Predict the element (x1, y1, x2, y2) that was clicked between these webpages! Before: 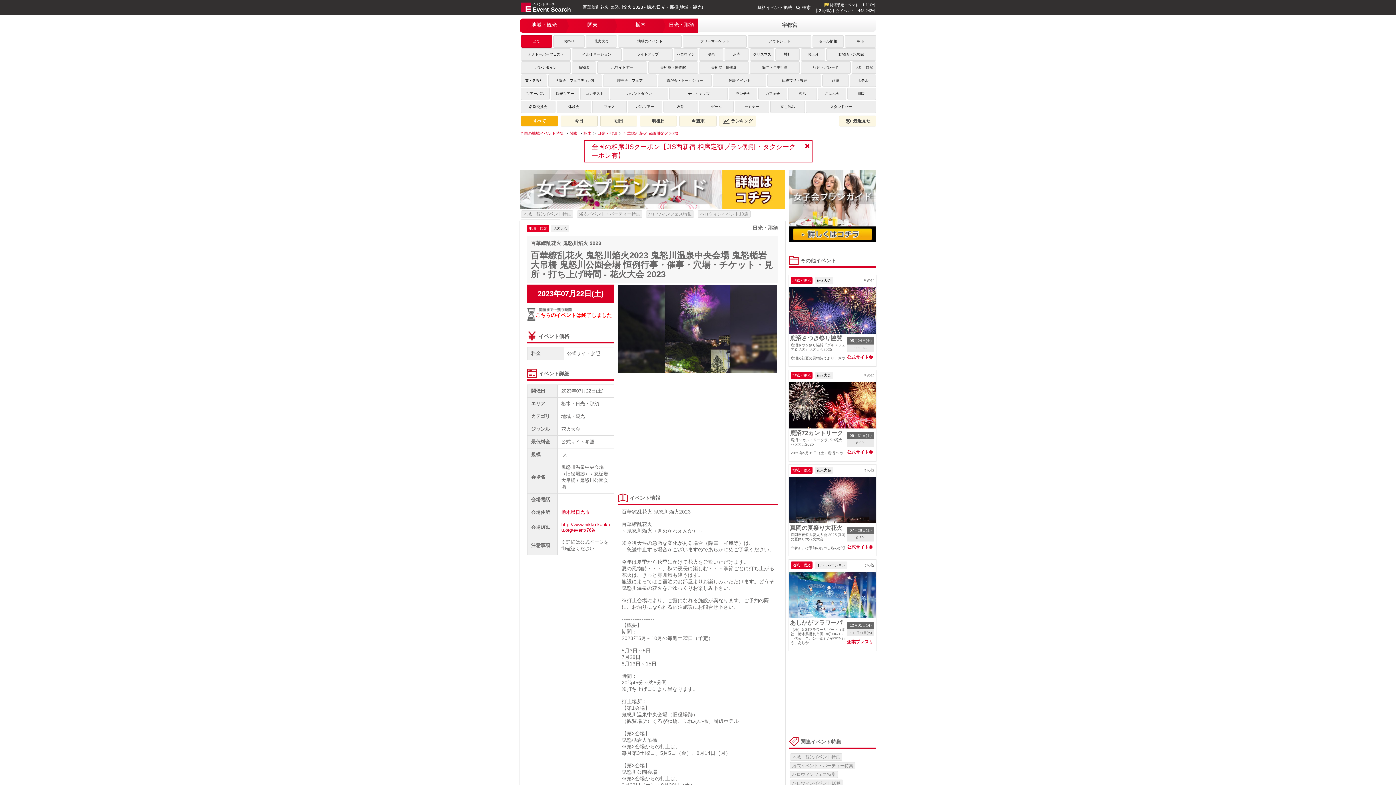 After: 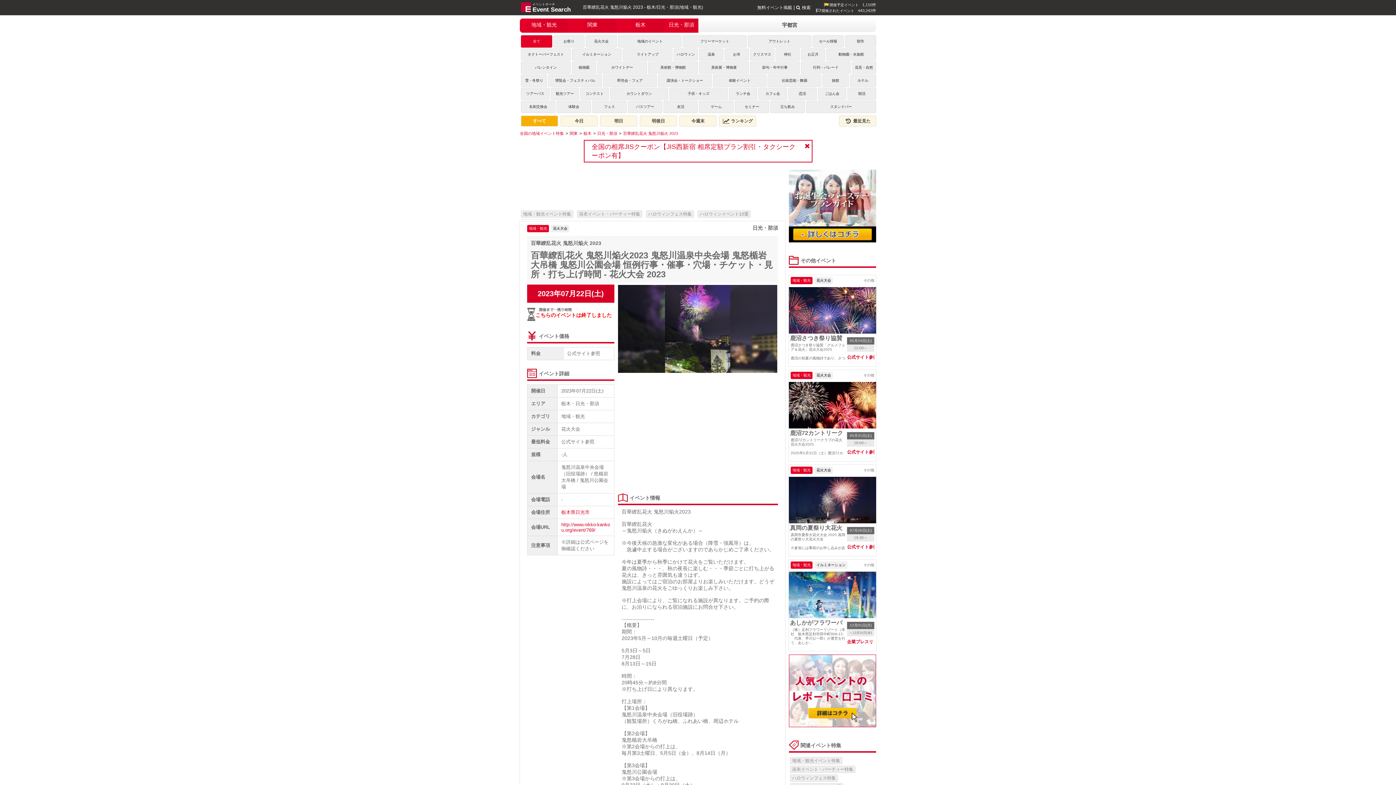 Action: bbox: (623, 131, 678, 135) label: 百華繚乱花火 鬼怒川焔火 2023